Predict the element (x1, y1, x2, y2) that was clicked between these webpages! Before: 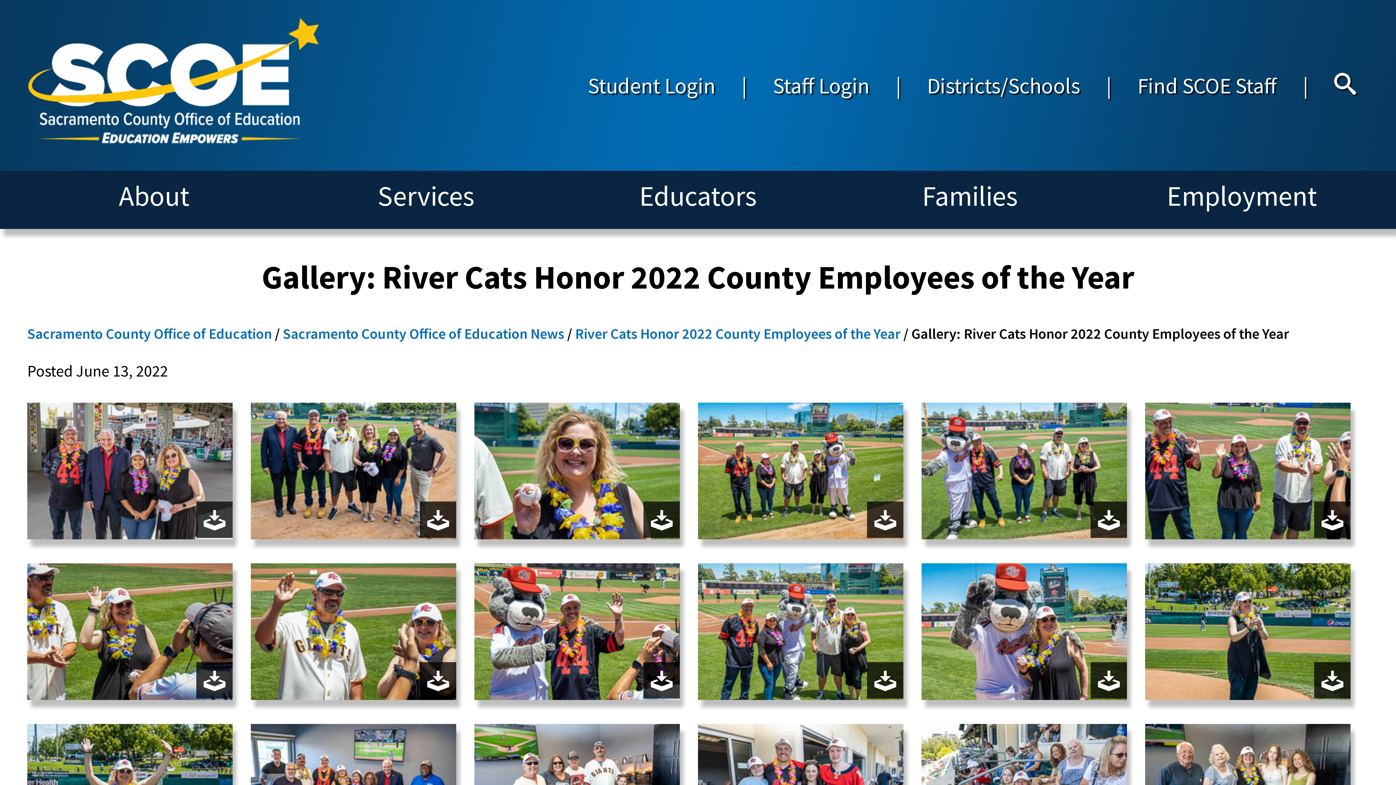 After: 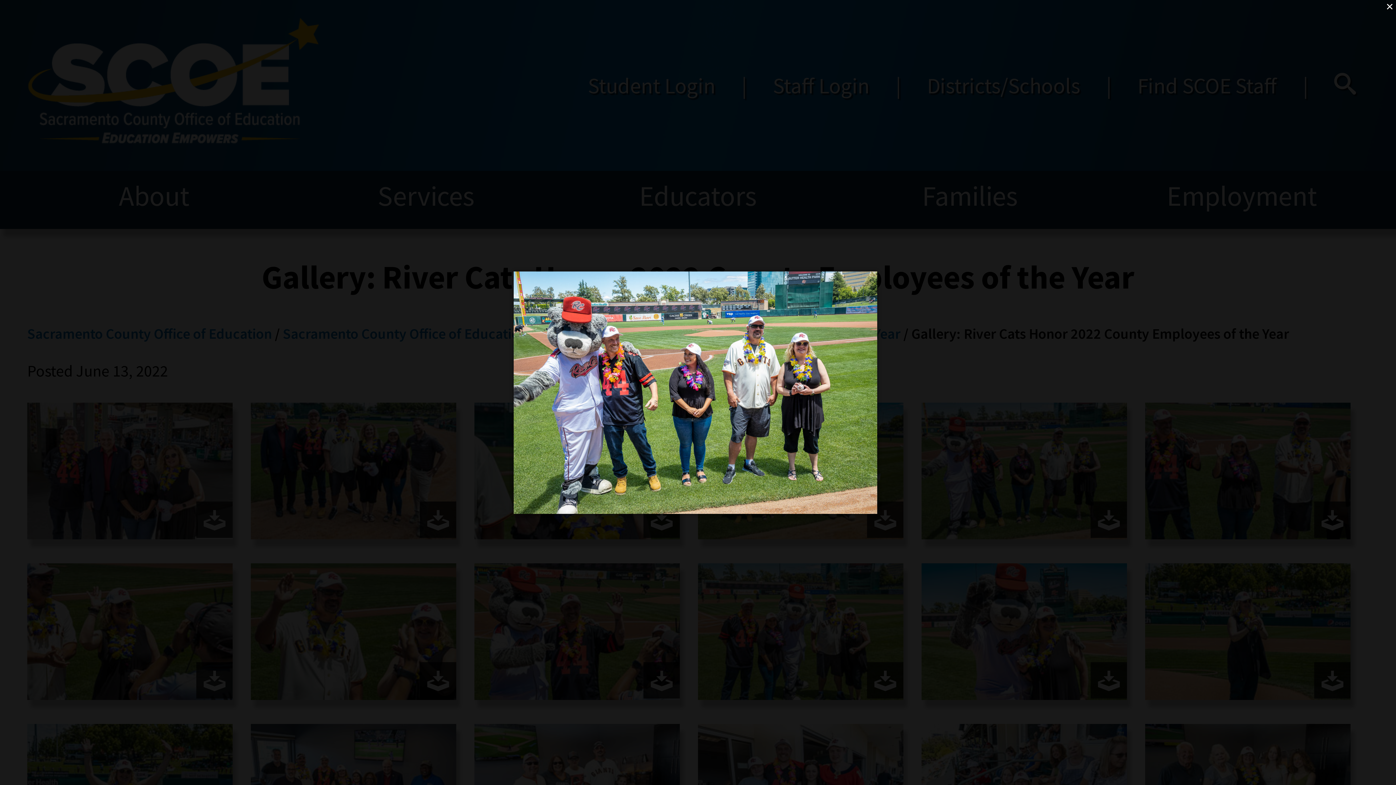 Action: bbox: (921, 403, 1127, 545)